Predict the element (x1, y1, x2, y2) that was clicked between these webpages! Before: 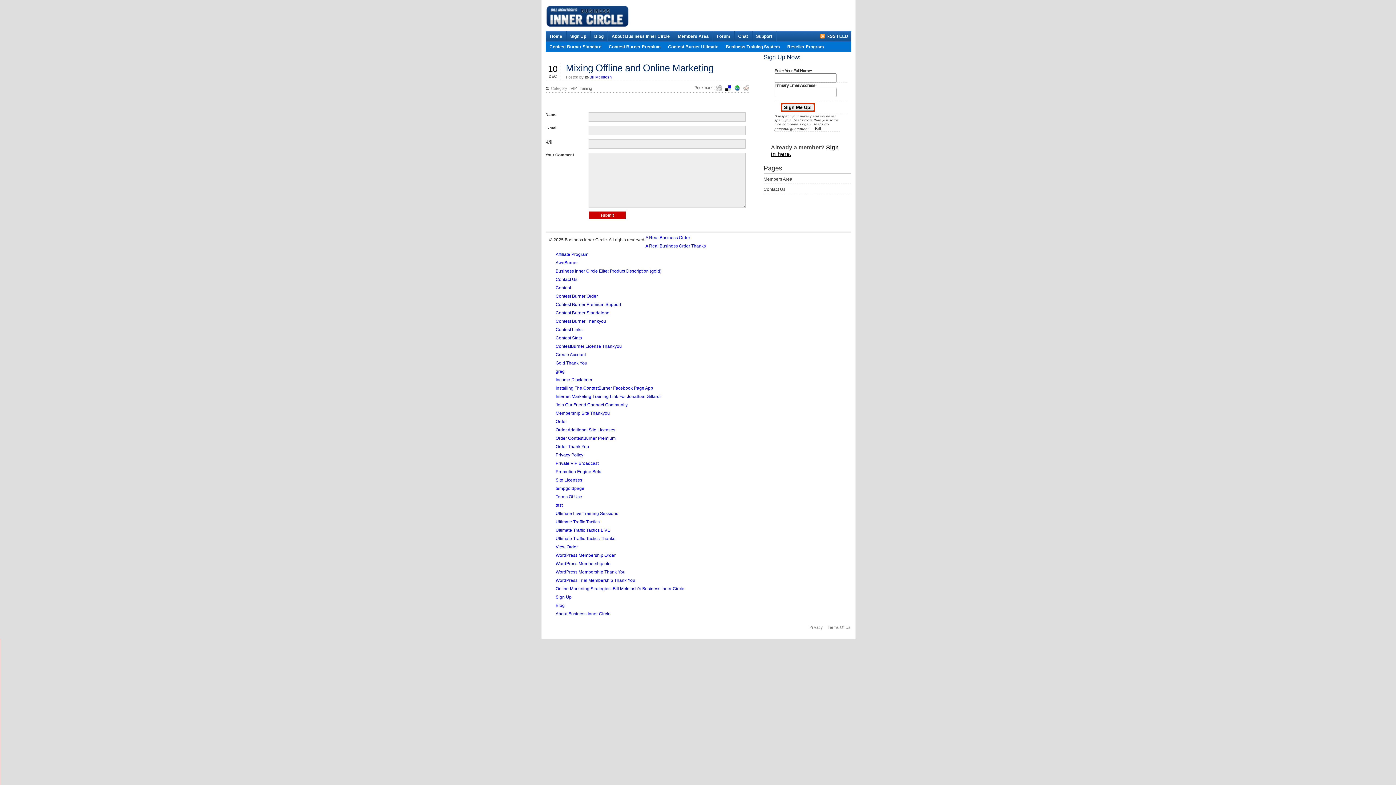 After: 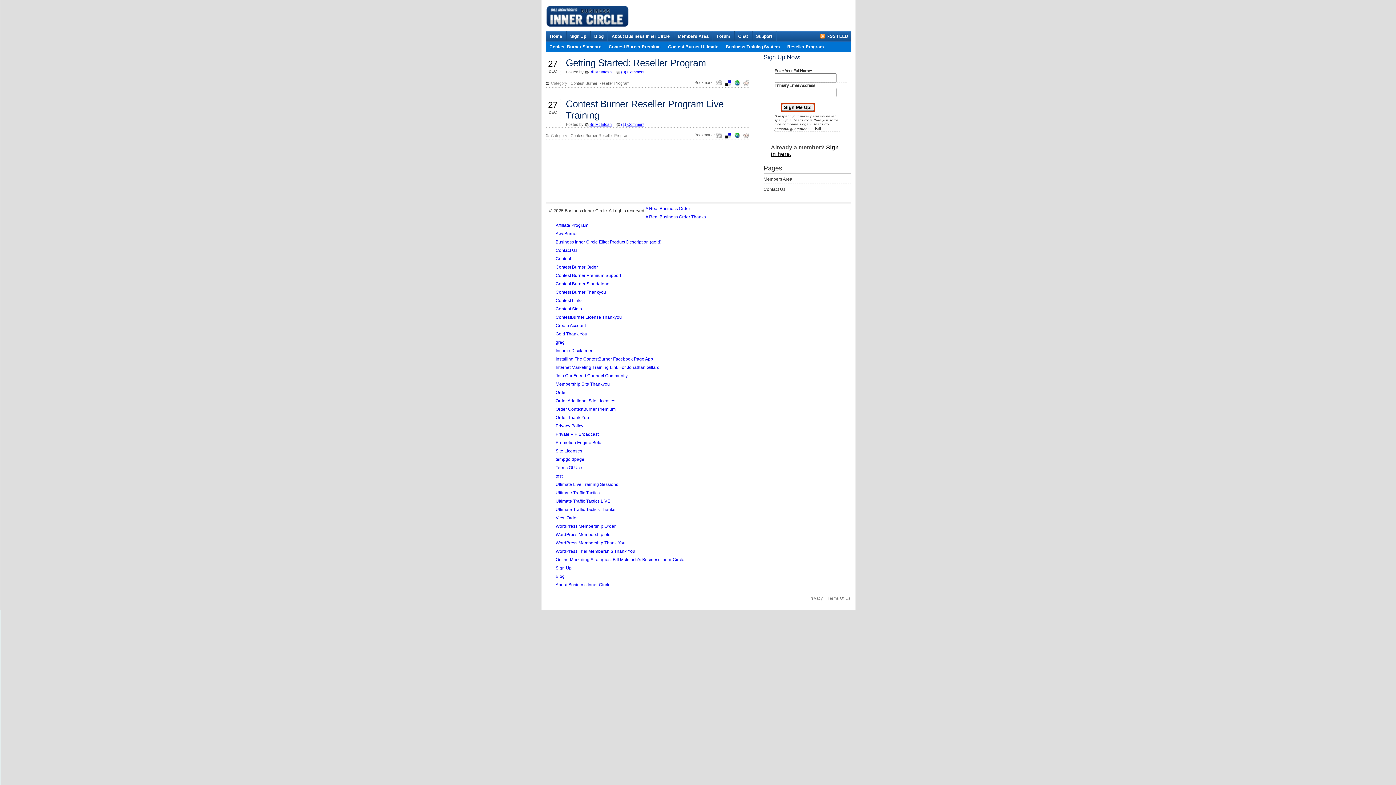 Action: label: Reseller Program bbox: (783, 41, 827, 52)